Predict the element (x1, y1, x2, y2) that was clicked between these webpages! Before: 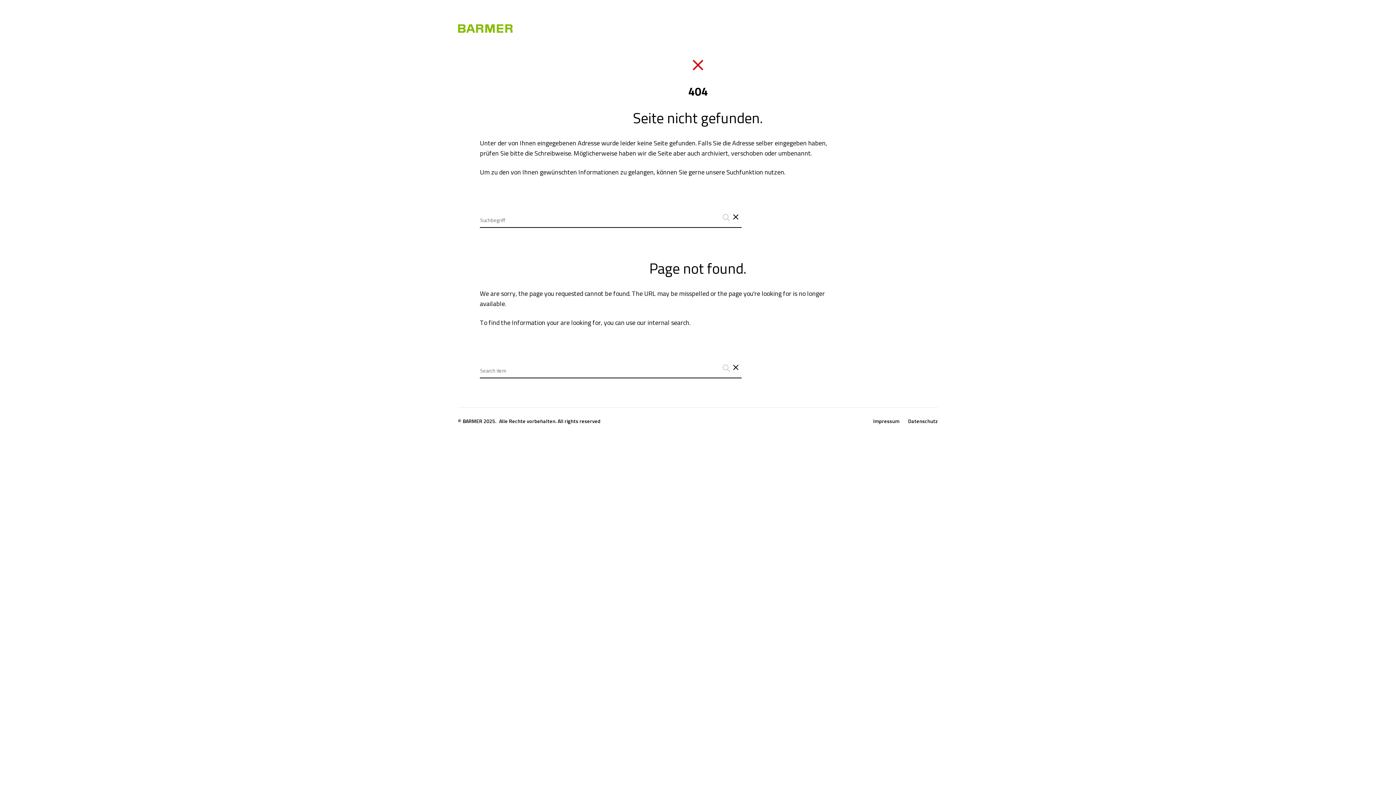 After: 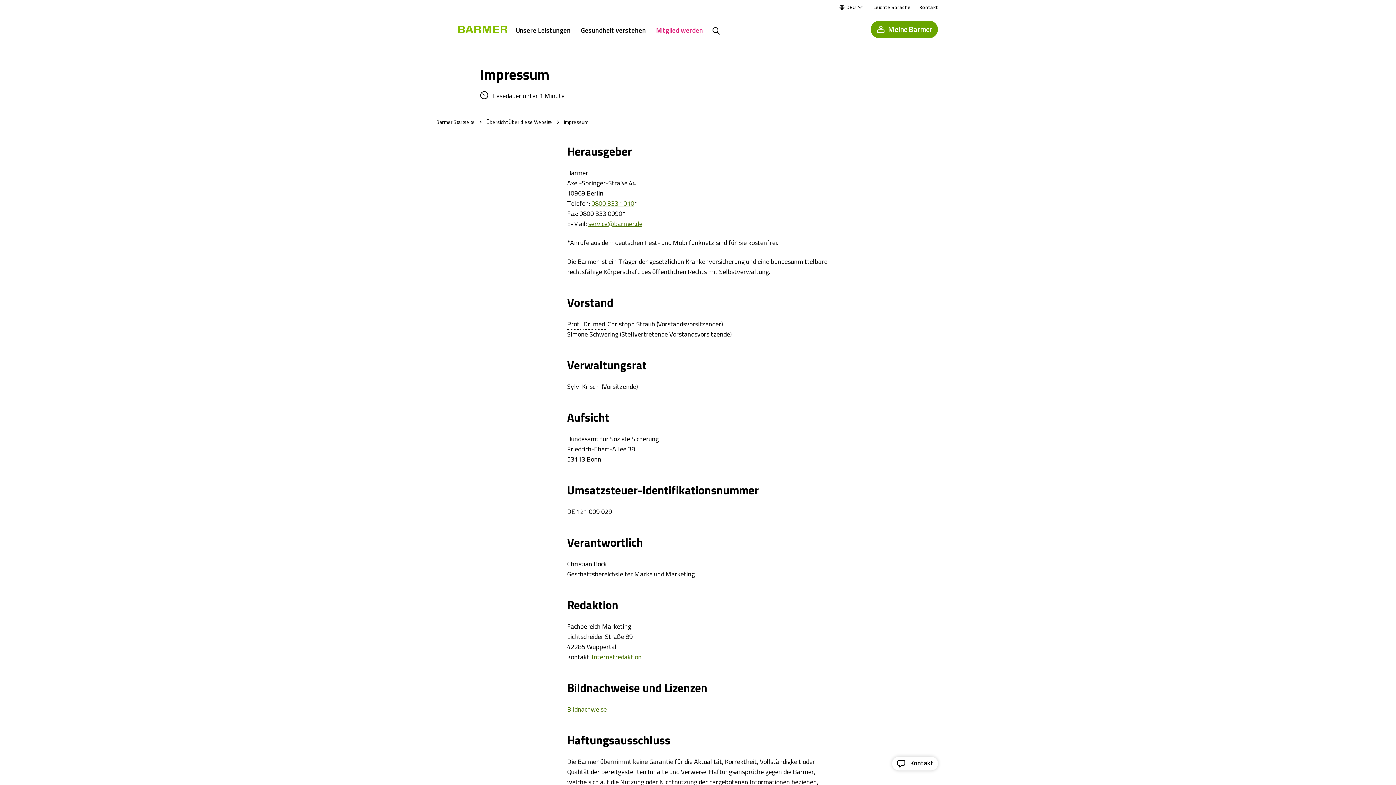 Action: bbox: (873, 417, 899, 425) label: Impressum